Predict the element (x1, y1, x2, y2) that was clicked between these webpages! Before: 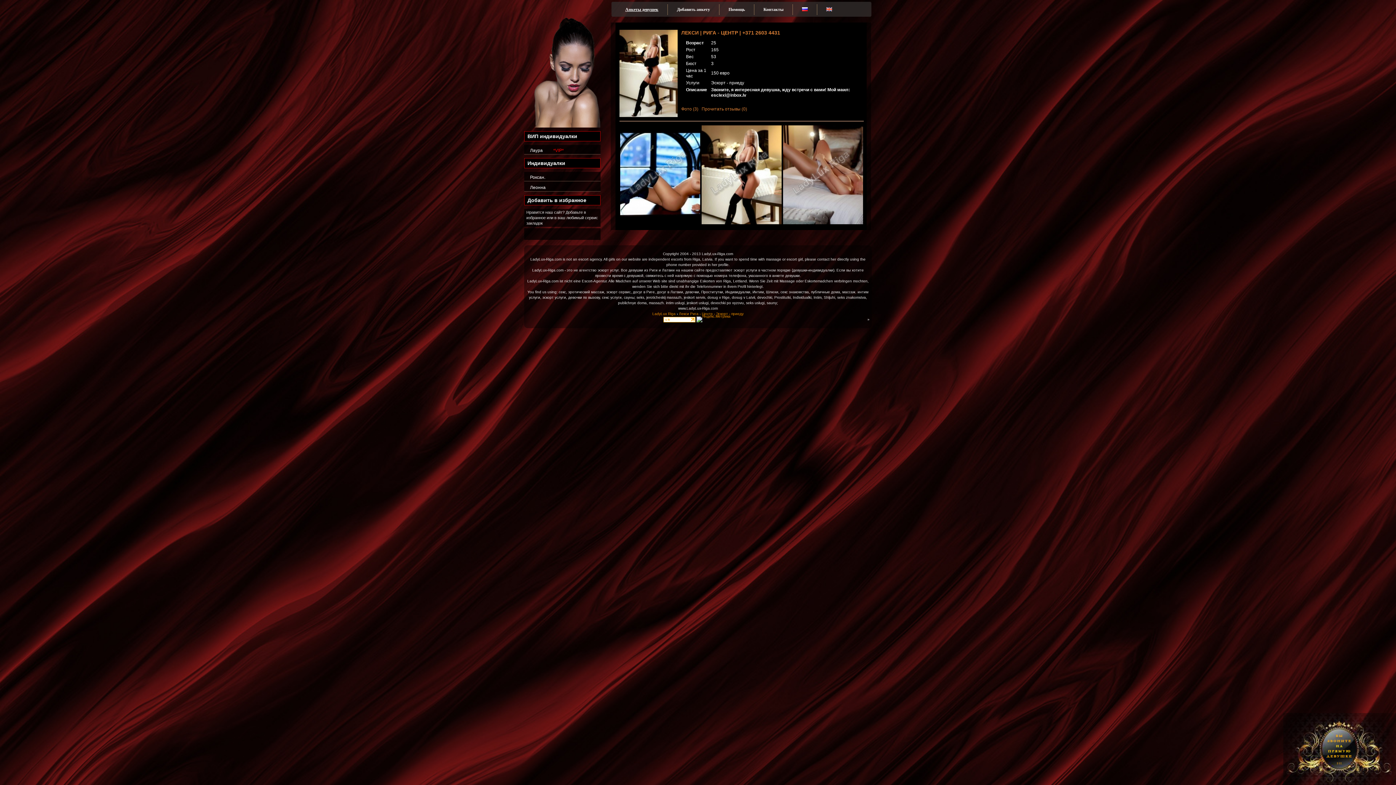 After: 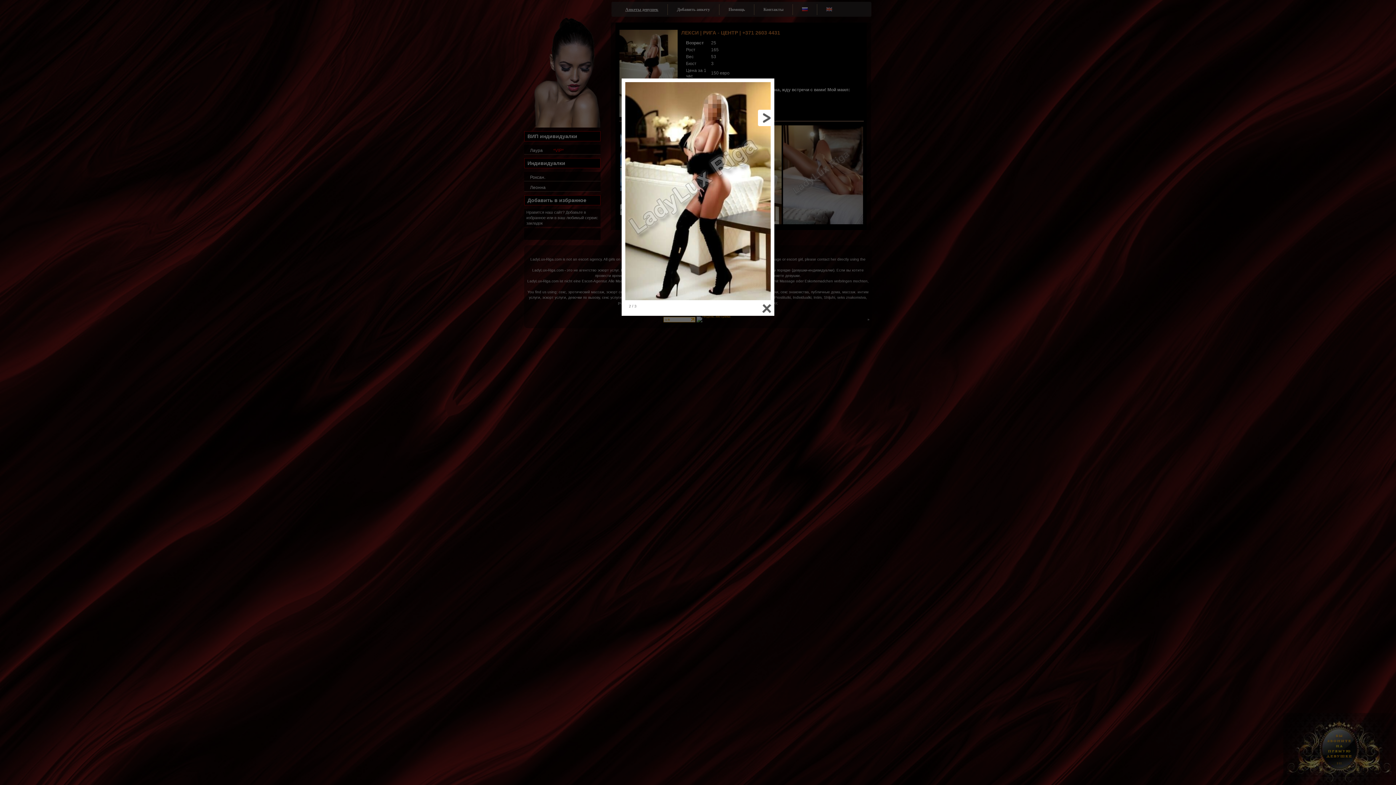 Action: bbox: (701, 171, 781, 176)